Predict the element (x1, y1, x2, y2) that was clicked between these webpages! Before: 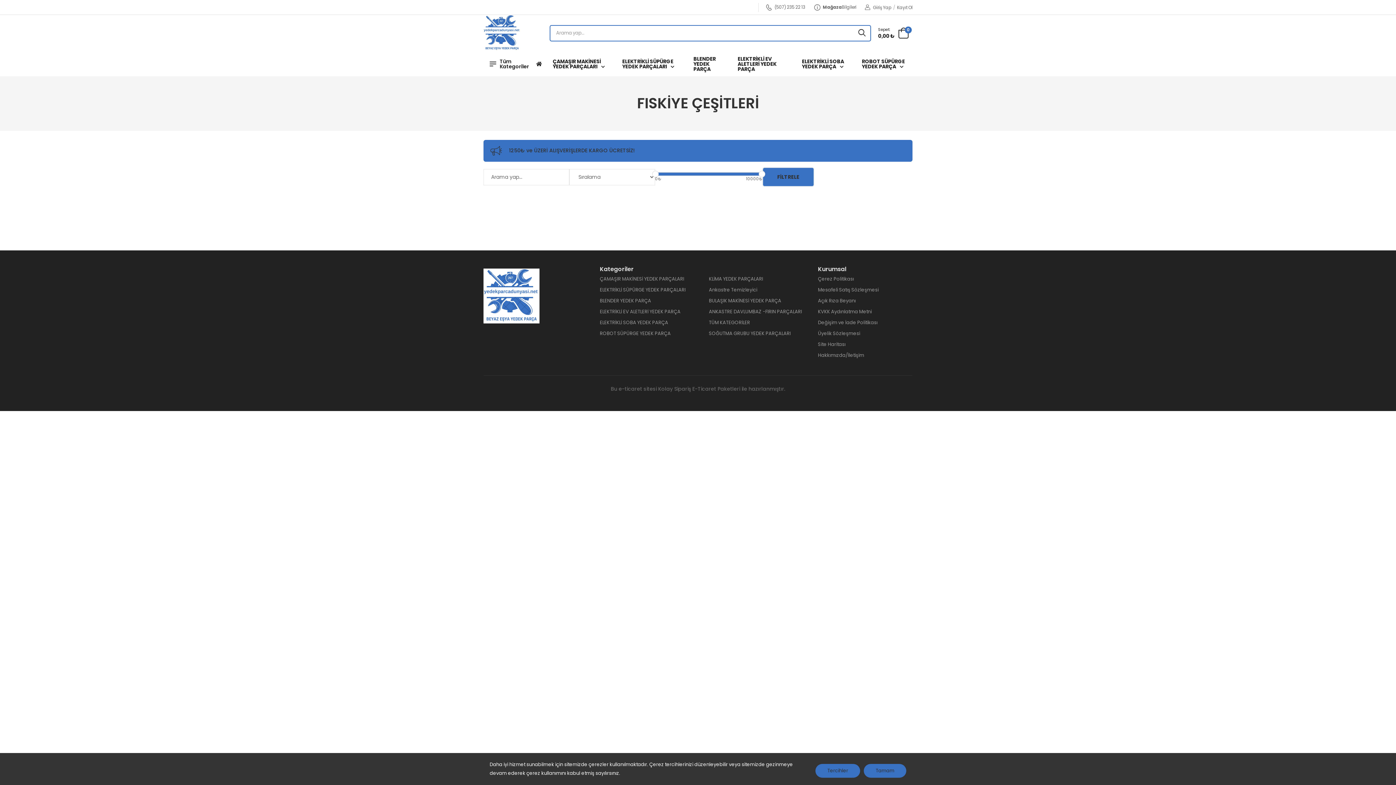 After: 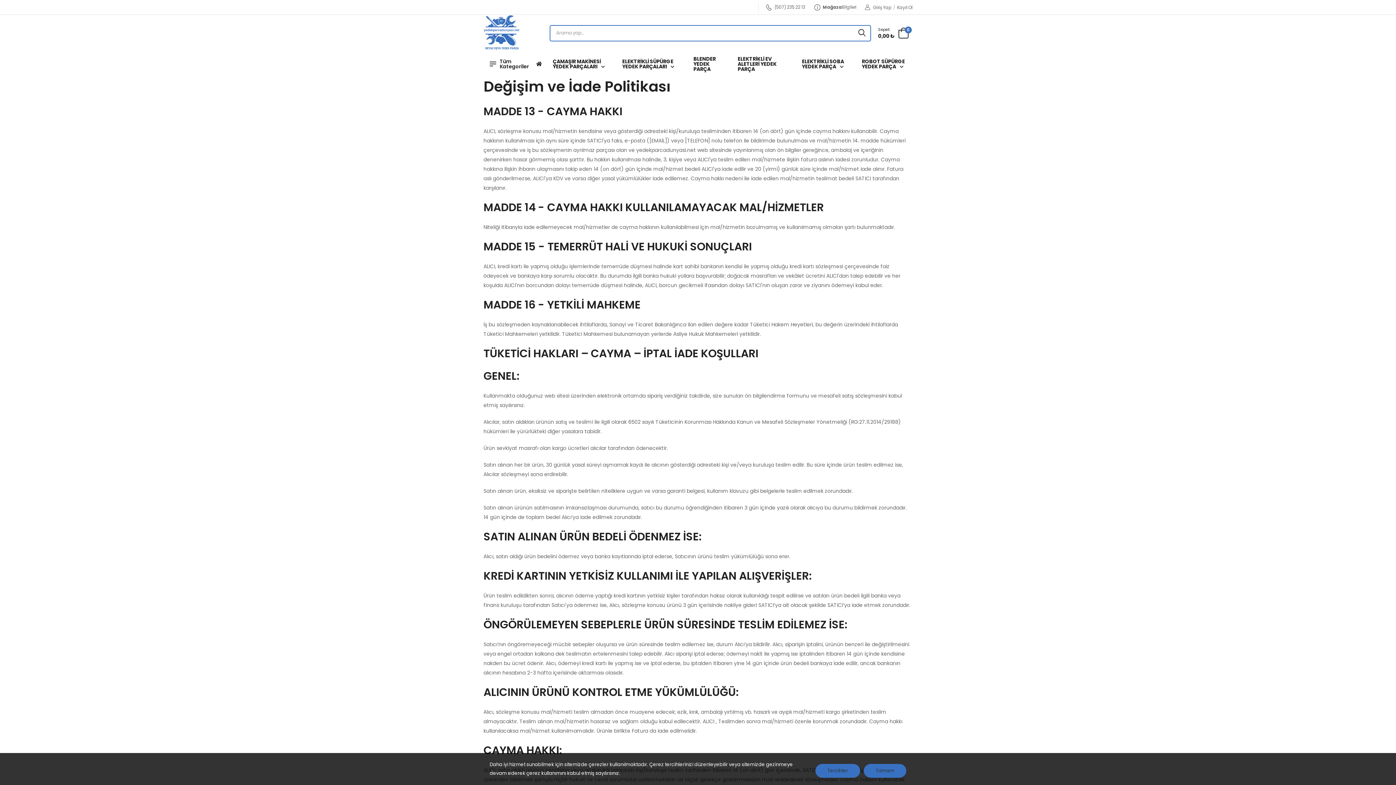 Action: label: Değişim ve İade Politikası bbox: (818, 319, 877, 326)